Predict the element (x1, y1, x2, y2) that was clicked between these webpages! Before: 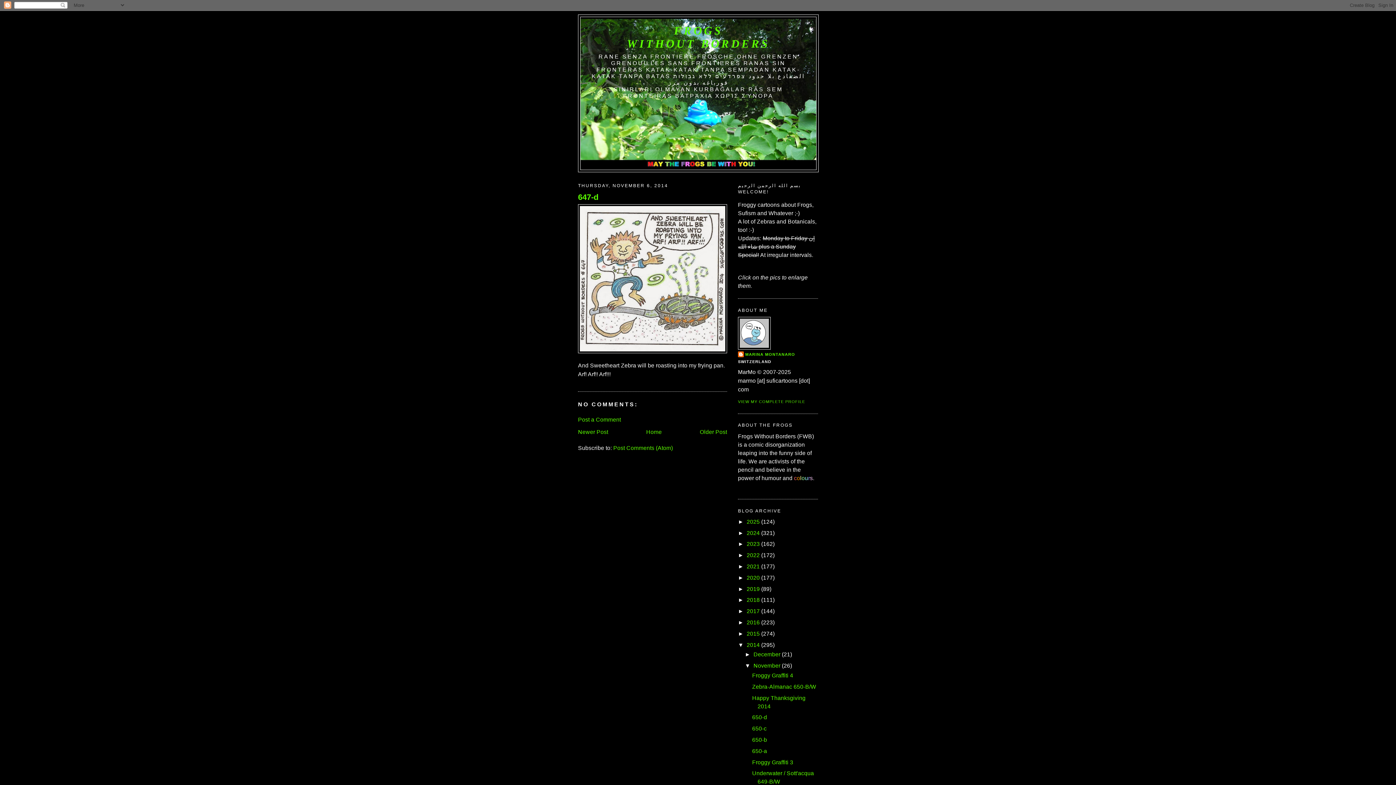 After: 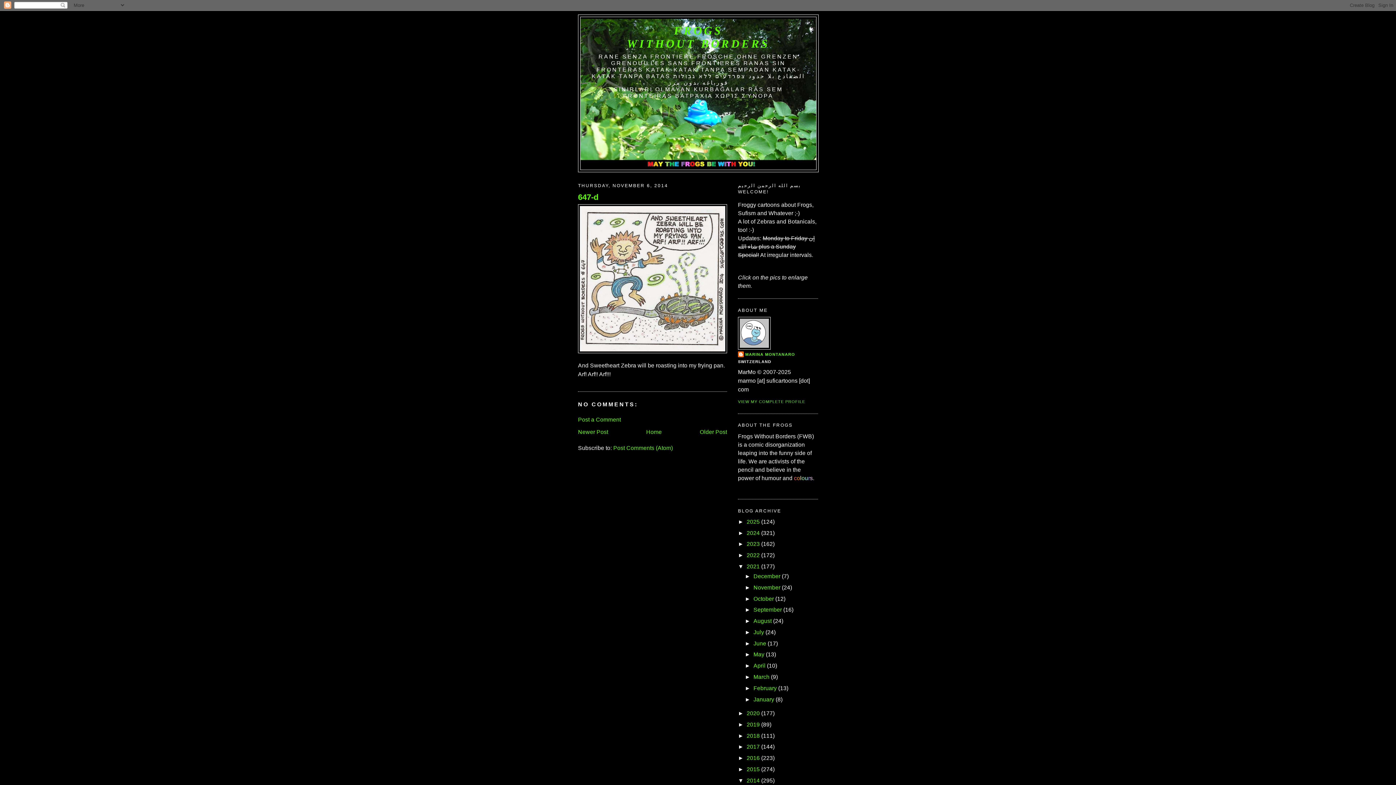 Action: label: ►   bbox: (738, 563, 746, 569)